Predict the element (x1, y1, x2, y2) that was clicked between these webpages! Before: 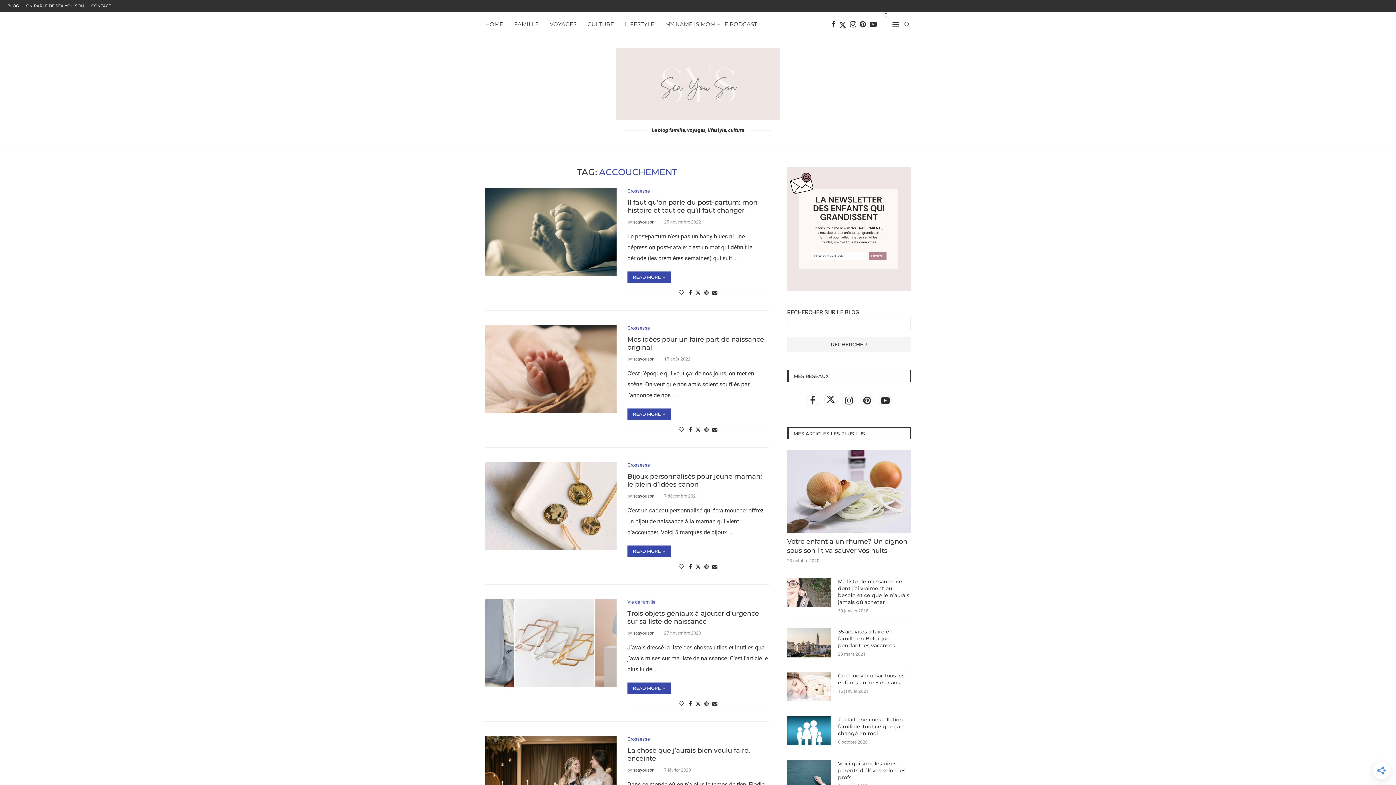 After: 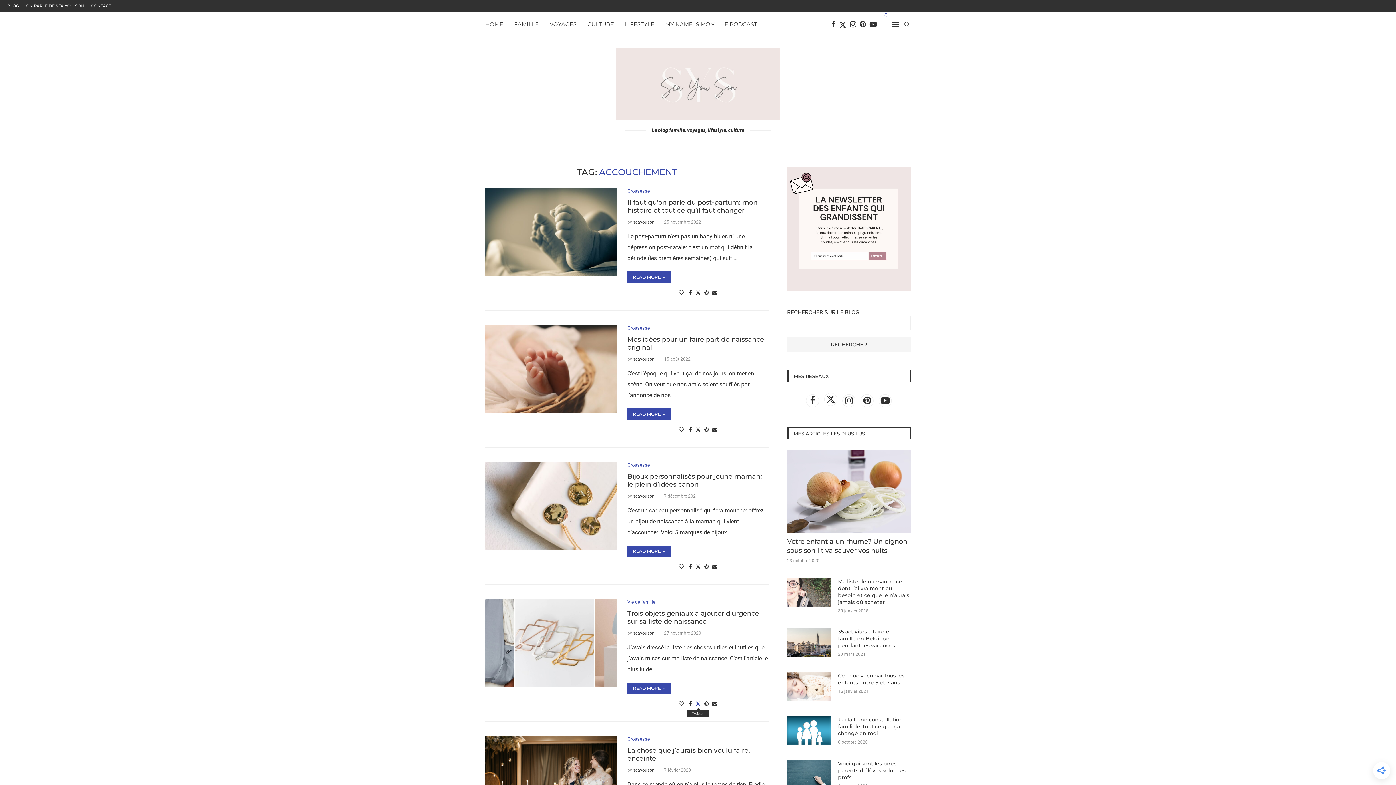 Action: label: Share on Twitter bbox: (695, 700, 700, 707)